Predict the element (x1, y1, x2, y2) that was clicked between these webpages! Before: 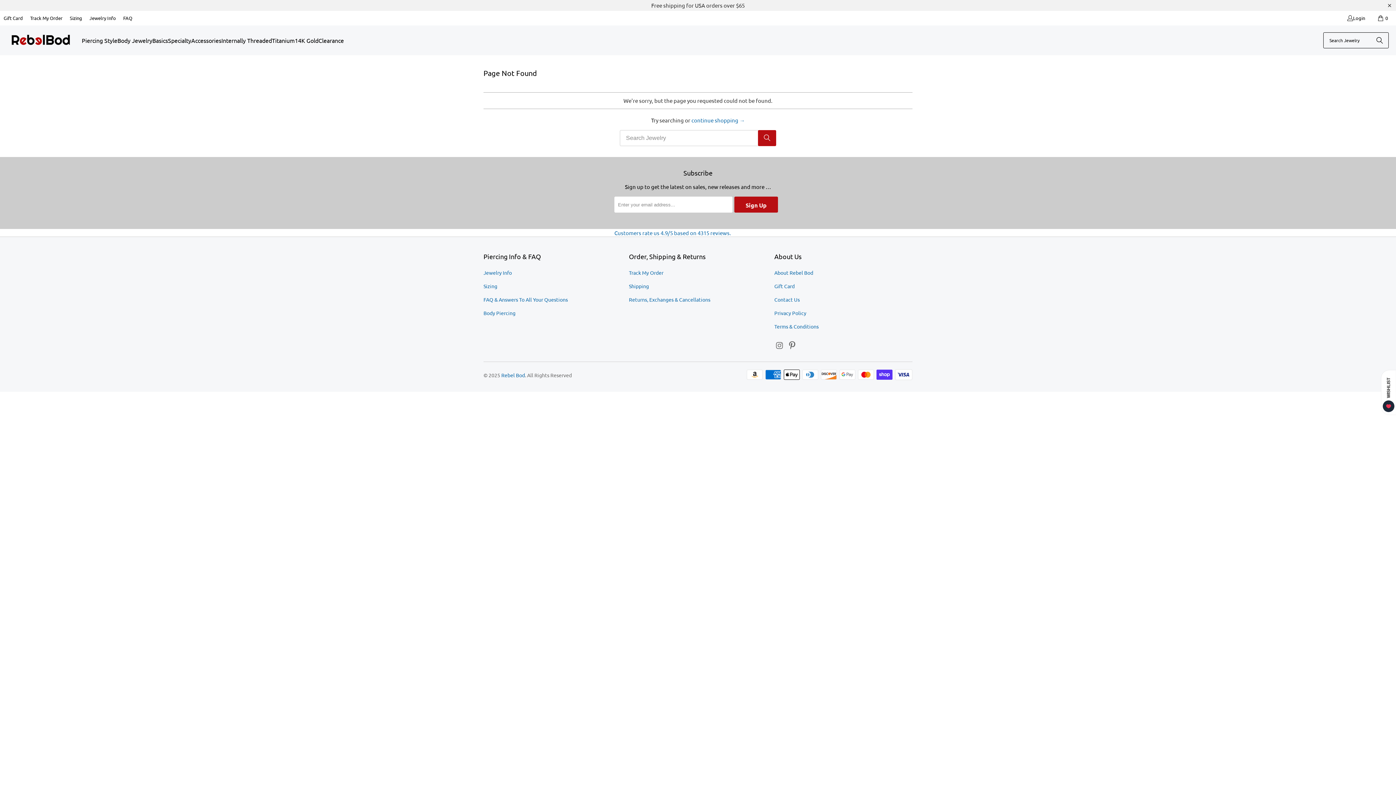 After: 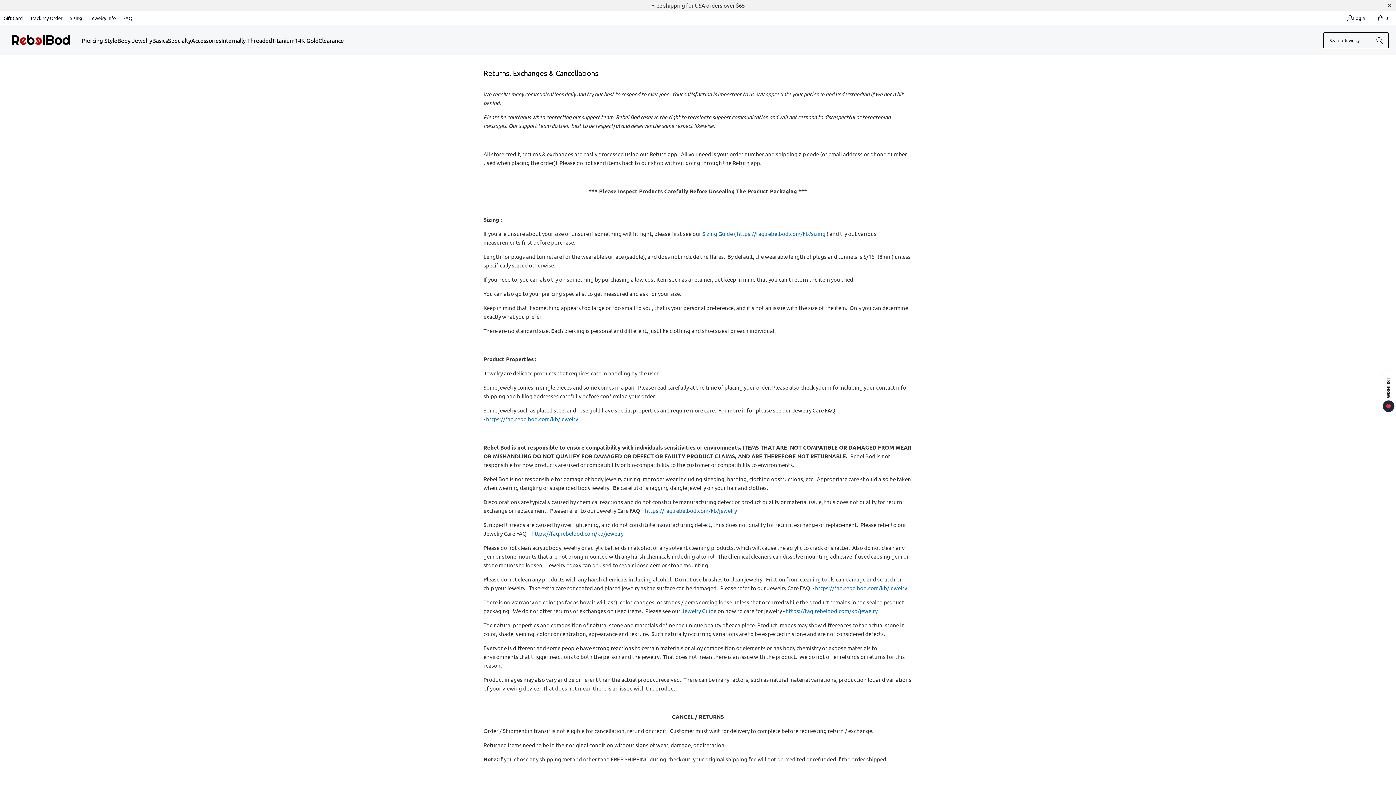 Action: bbox: (629, 296, 710, 302) label: Returns, Exchanges & Cancellations